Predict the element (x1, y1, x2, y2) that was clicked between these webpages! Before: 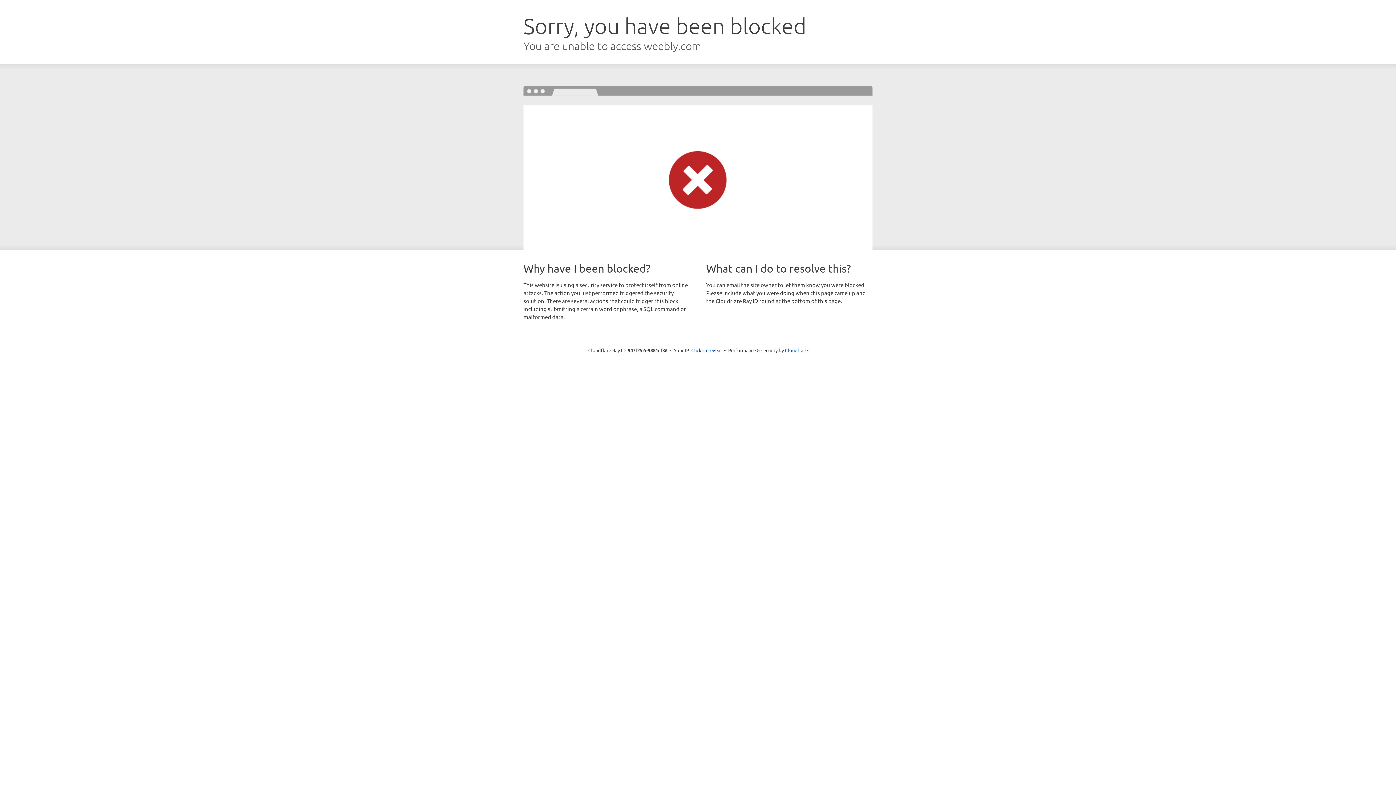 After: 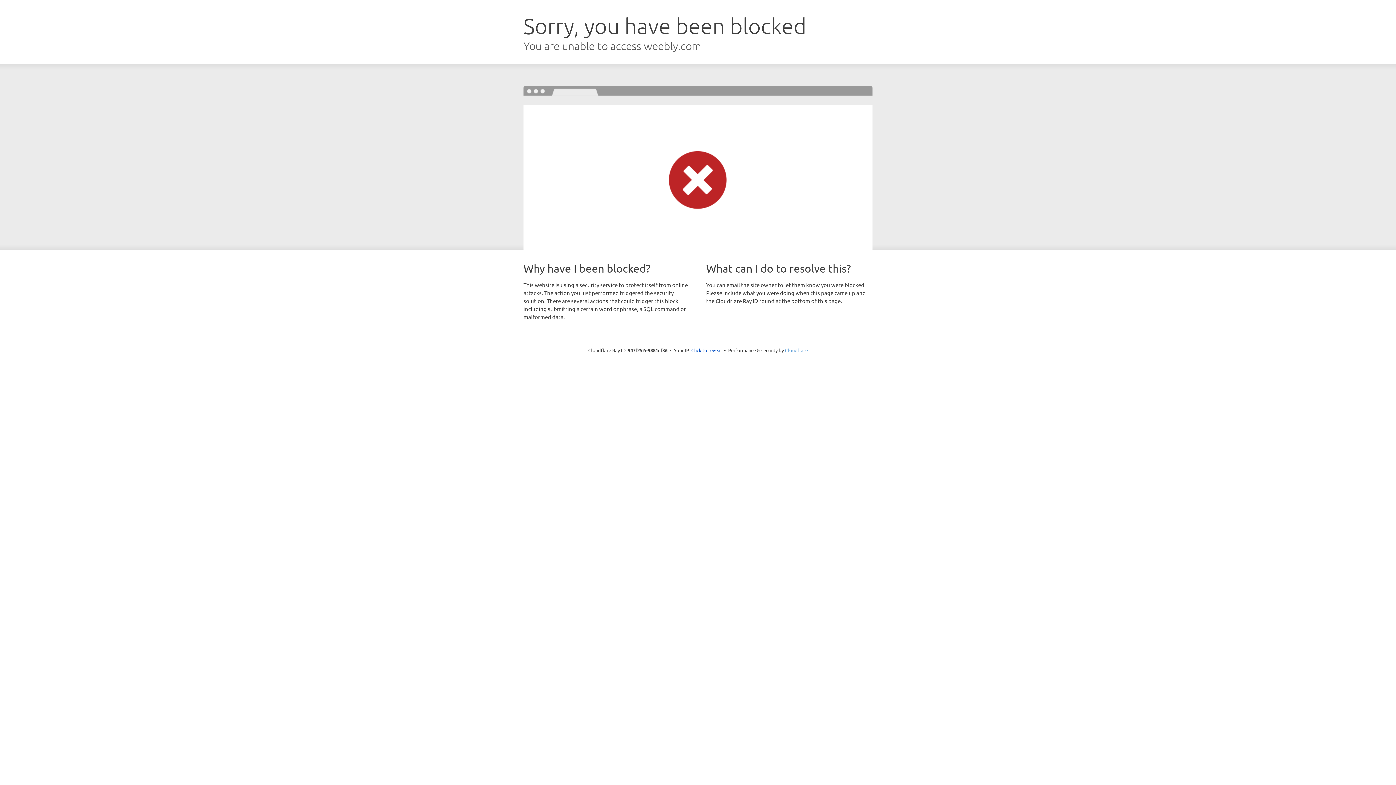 Action: bbox: (785, 347, 808, 353) label: Cloudflare